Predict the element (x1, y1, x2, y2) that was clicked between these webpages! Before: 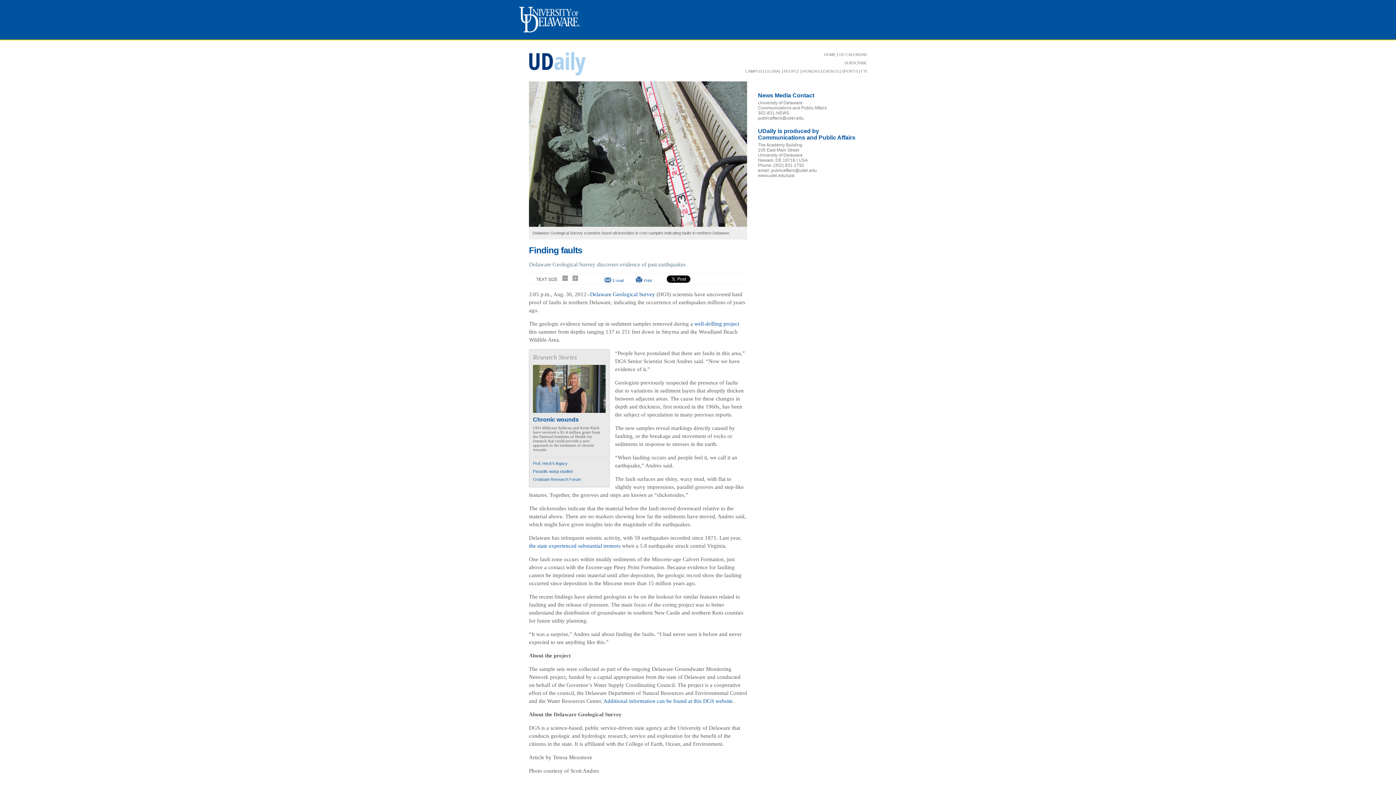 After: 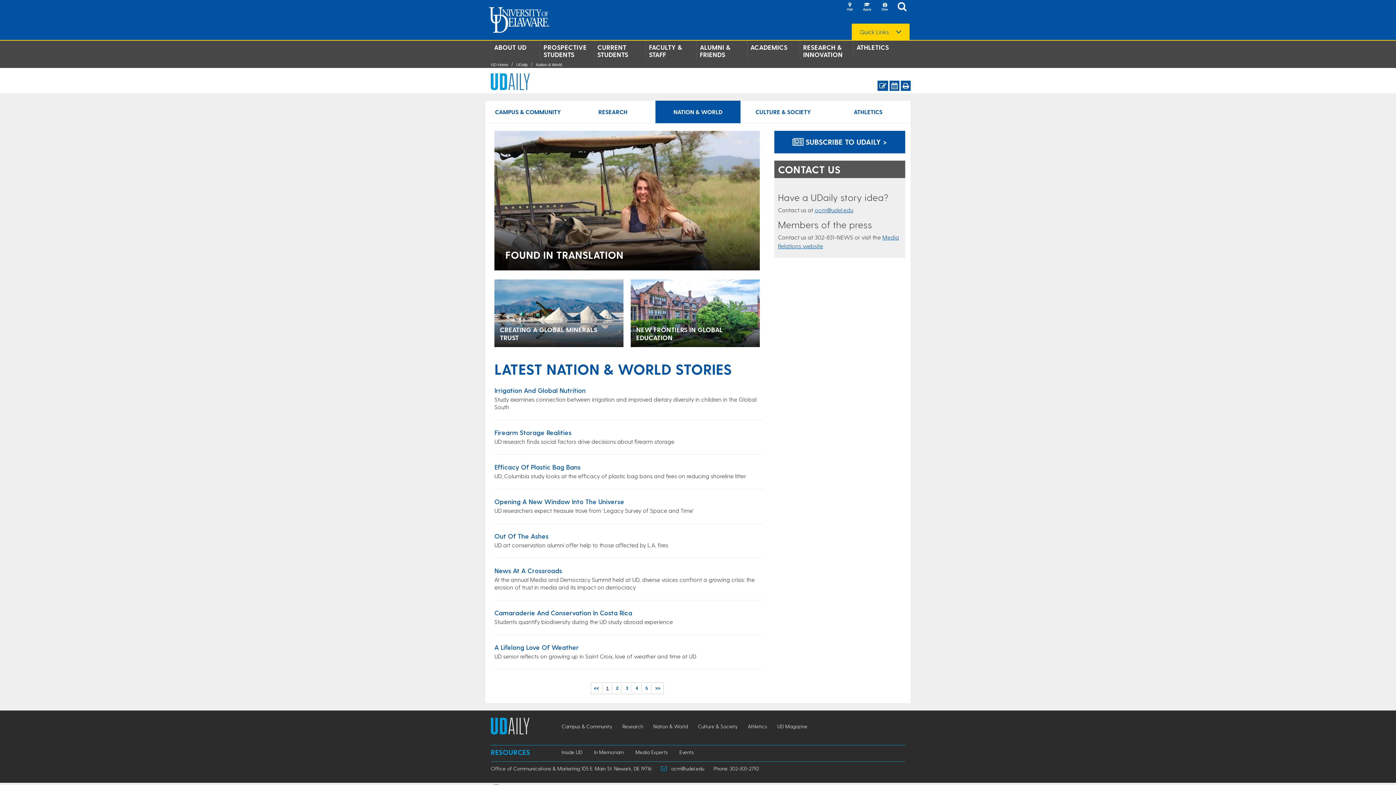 Action: label: GLOBAL bbox: (765, 69, 781, 73)